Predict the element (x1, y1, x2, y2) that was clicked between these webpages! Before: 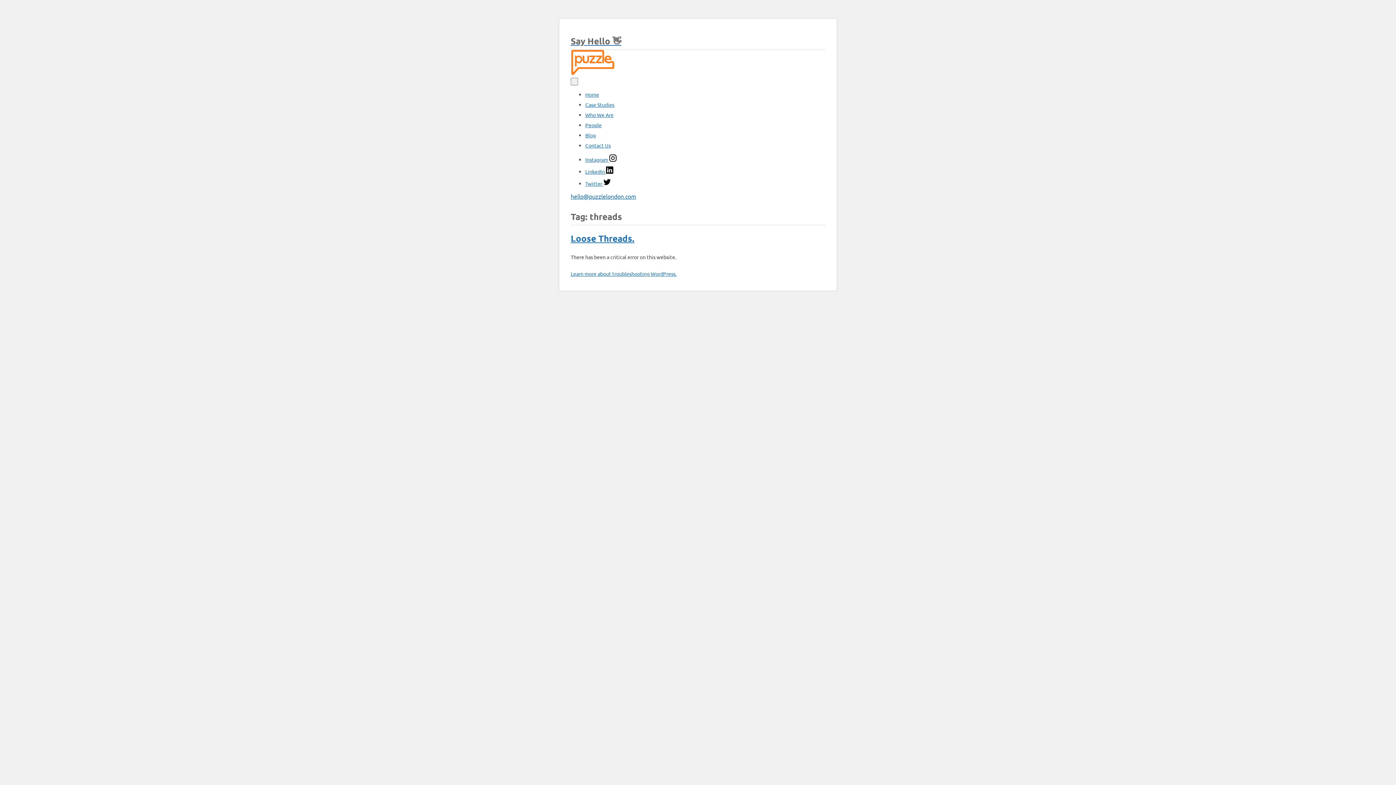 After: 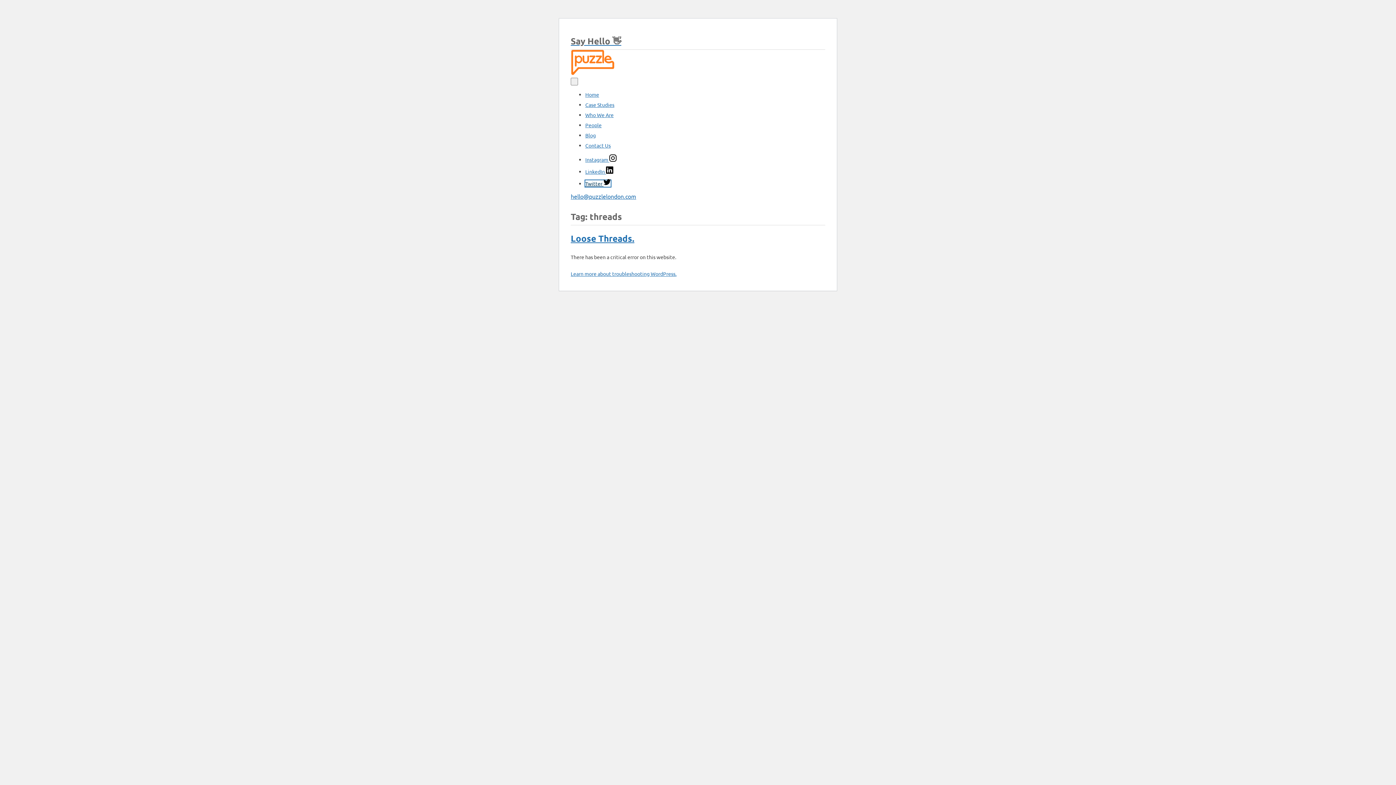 Action: bbox: (585, 180, 610, 186) label: Twitter 